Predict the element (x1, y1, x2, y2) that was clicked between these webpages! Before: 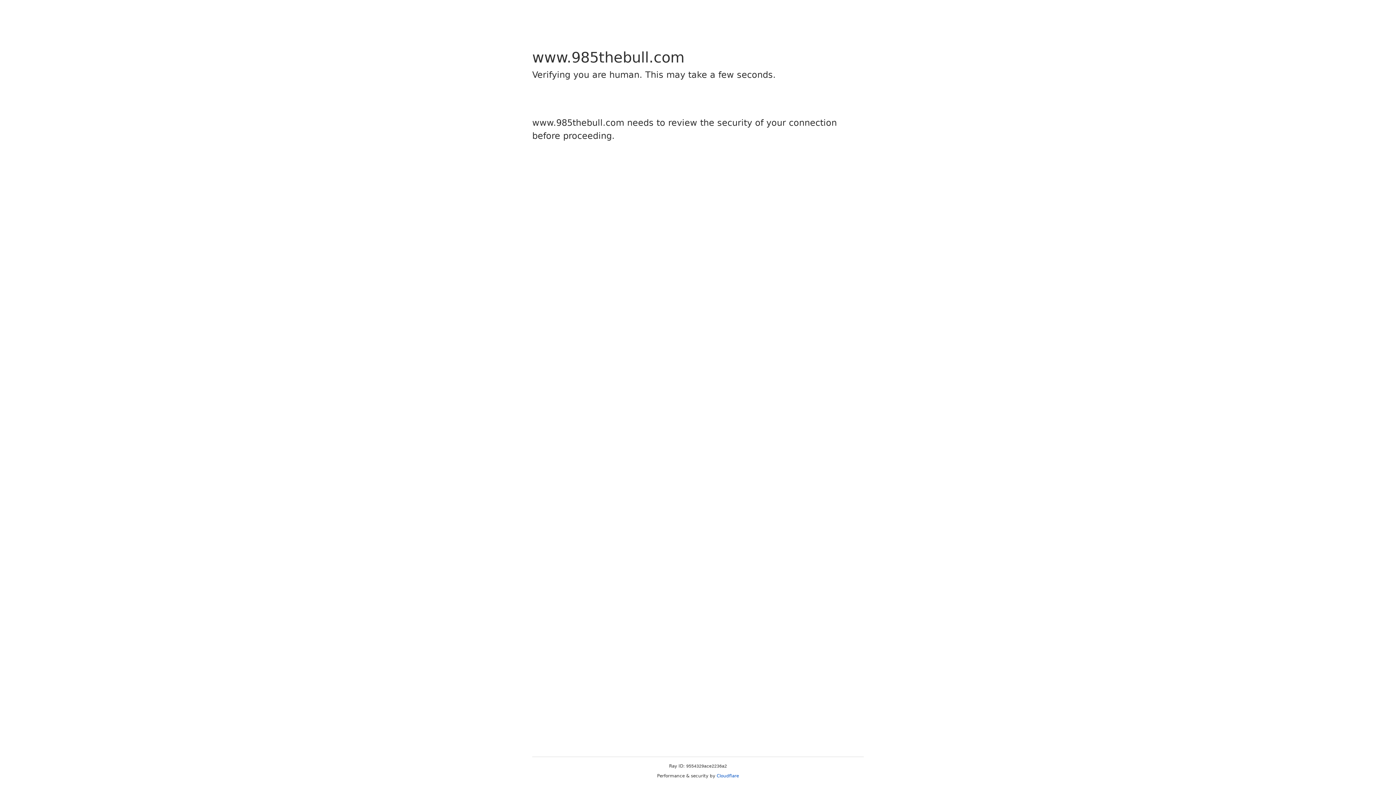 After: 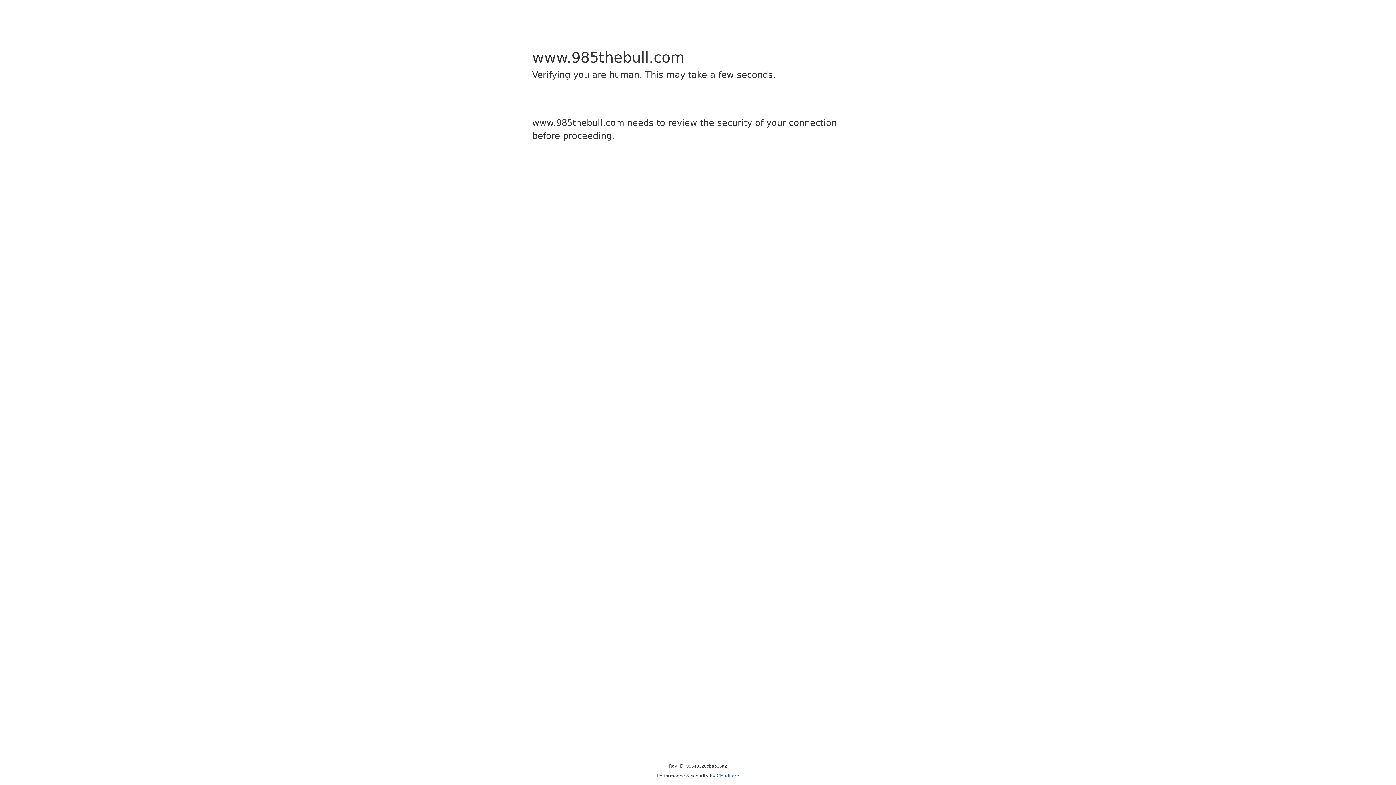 Action: bbox: (716, 773, 739, 778) label: Cloudflare